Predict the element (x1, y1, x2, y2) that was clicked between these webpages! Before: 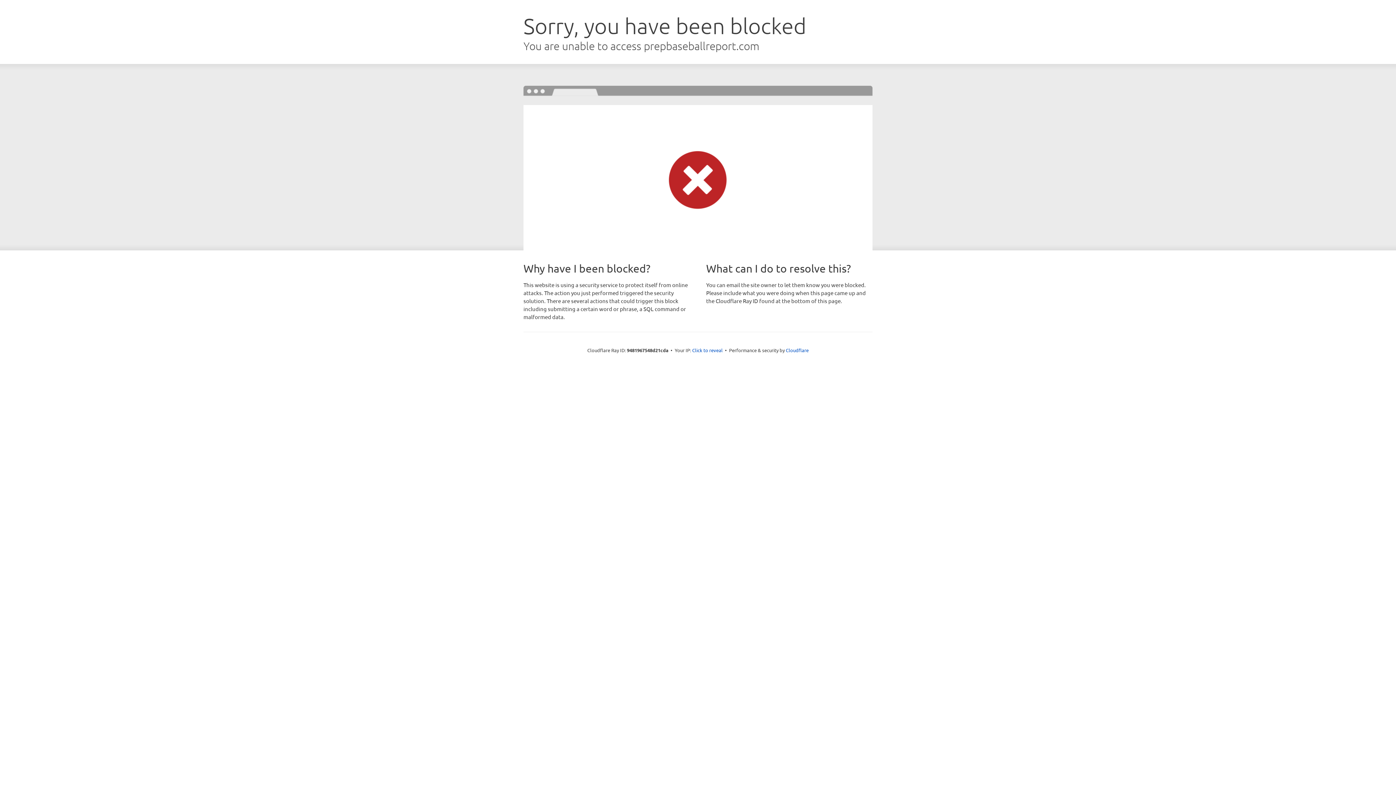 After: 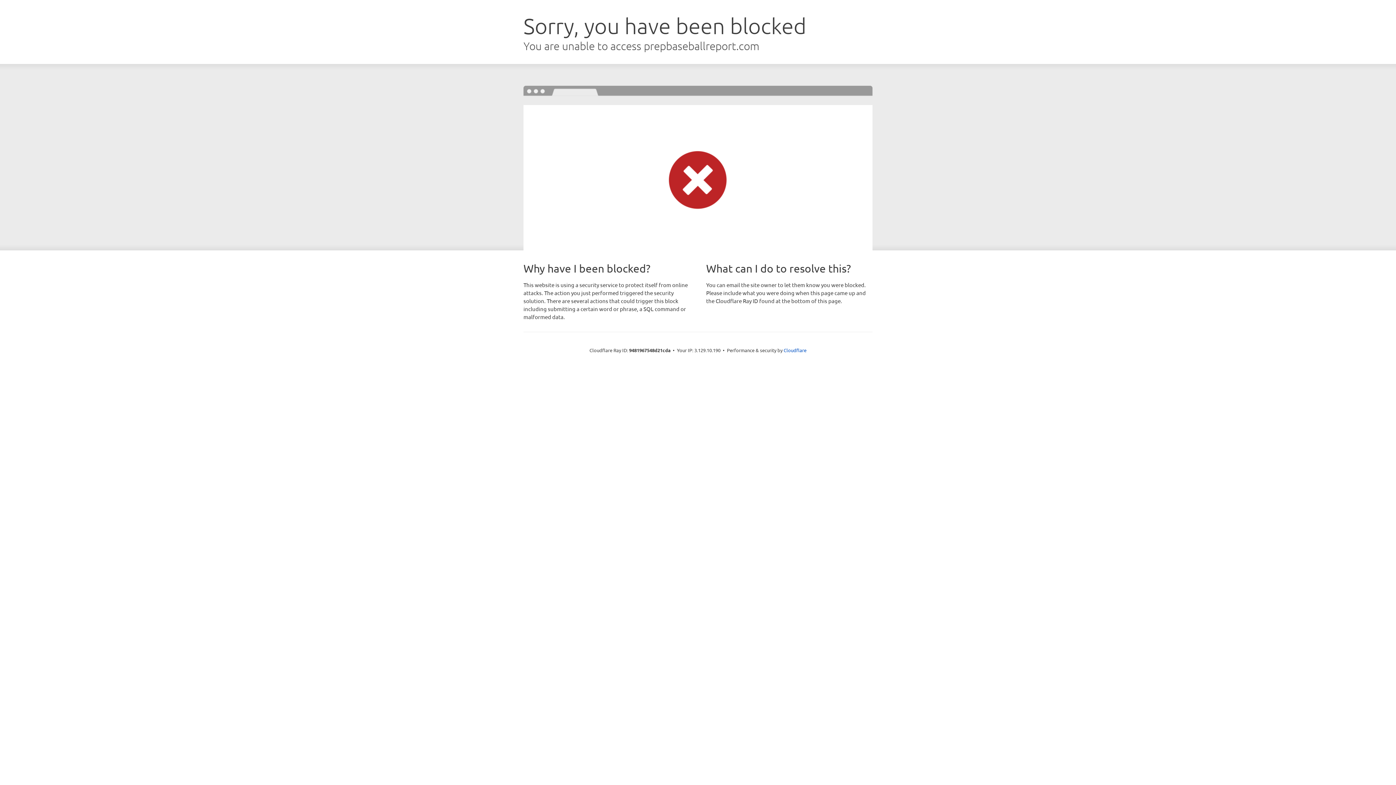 Action: bbox: (692, 346, 722, 353) label: Click to reveal